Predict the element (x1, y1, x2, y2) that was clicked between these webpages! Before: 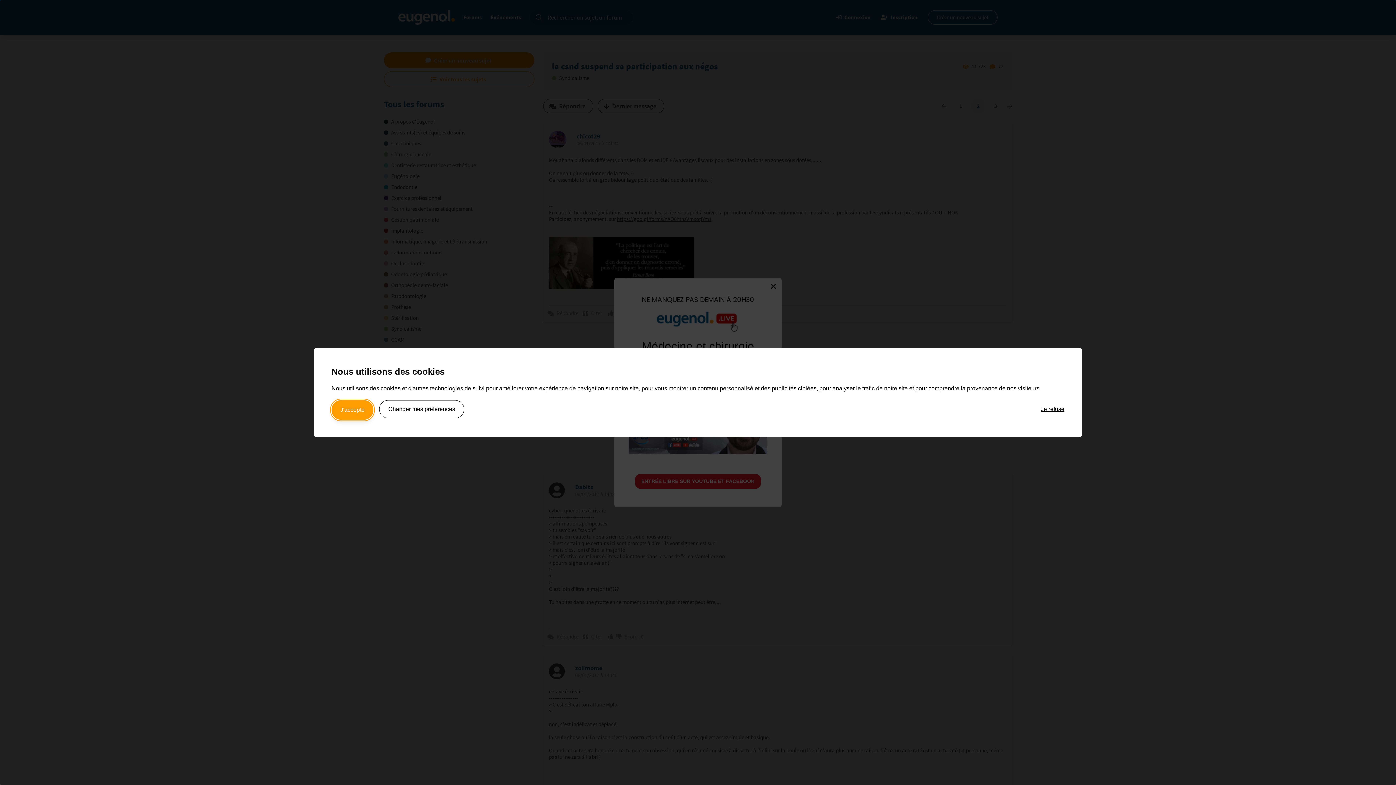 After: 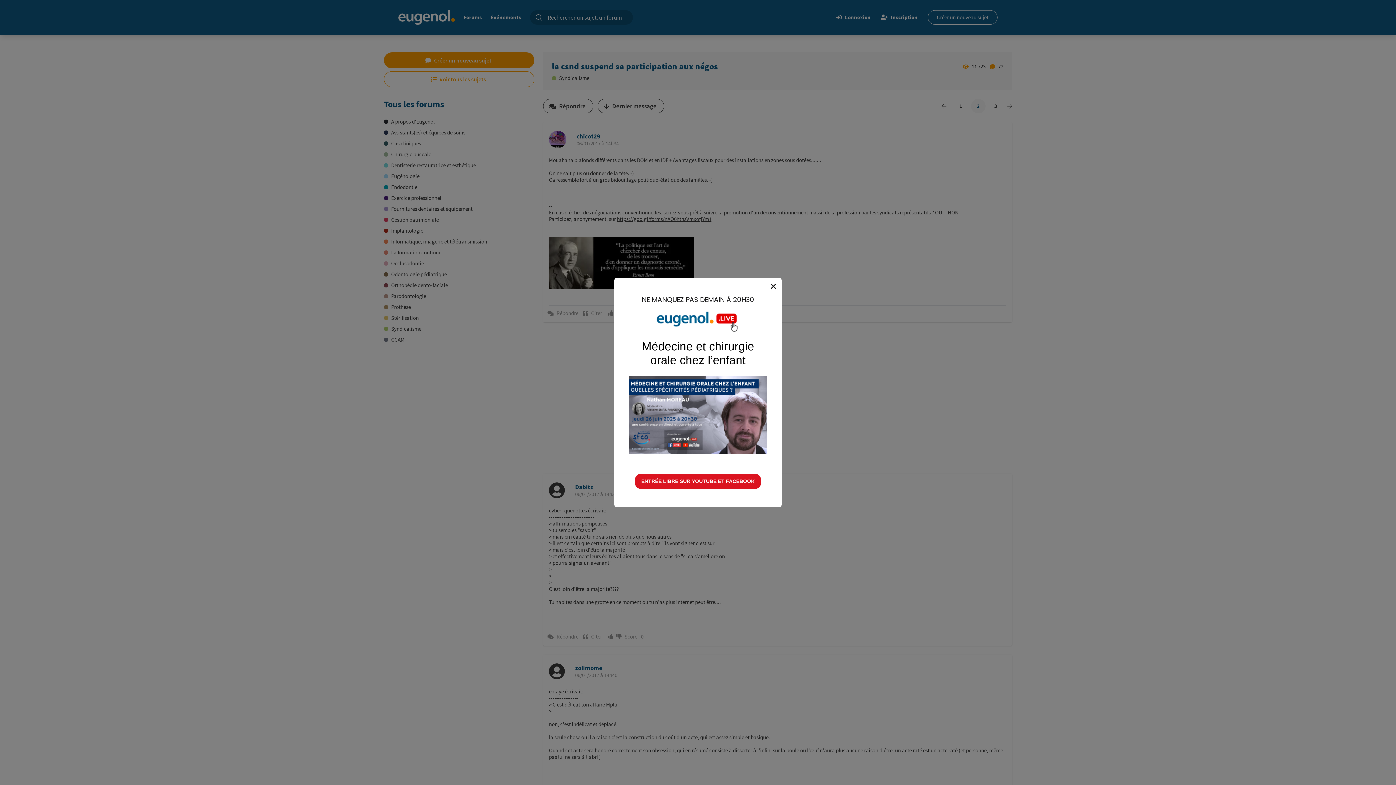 Action: label: J'accepte bbox: (331, 400, 373, 420)